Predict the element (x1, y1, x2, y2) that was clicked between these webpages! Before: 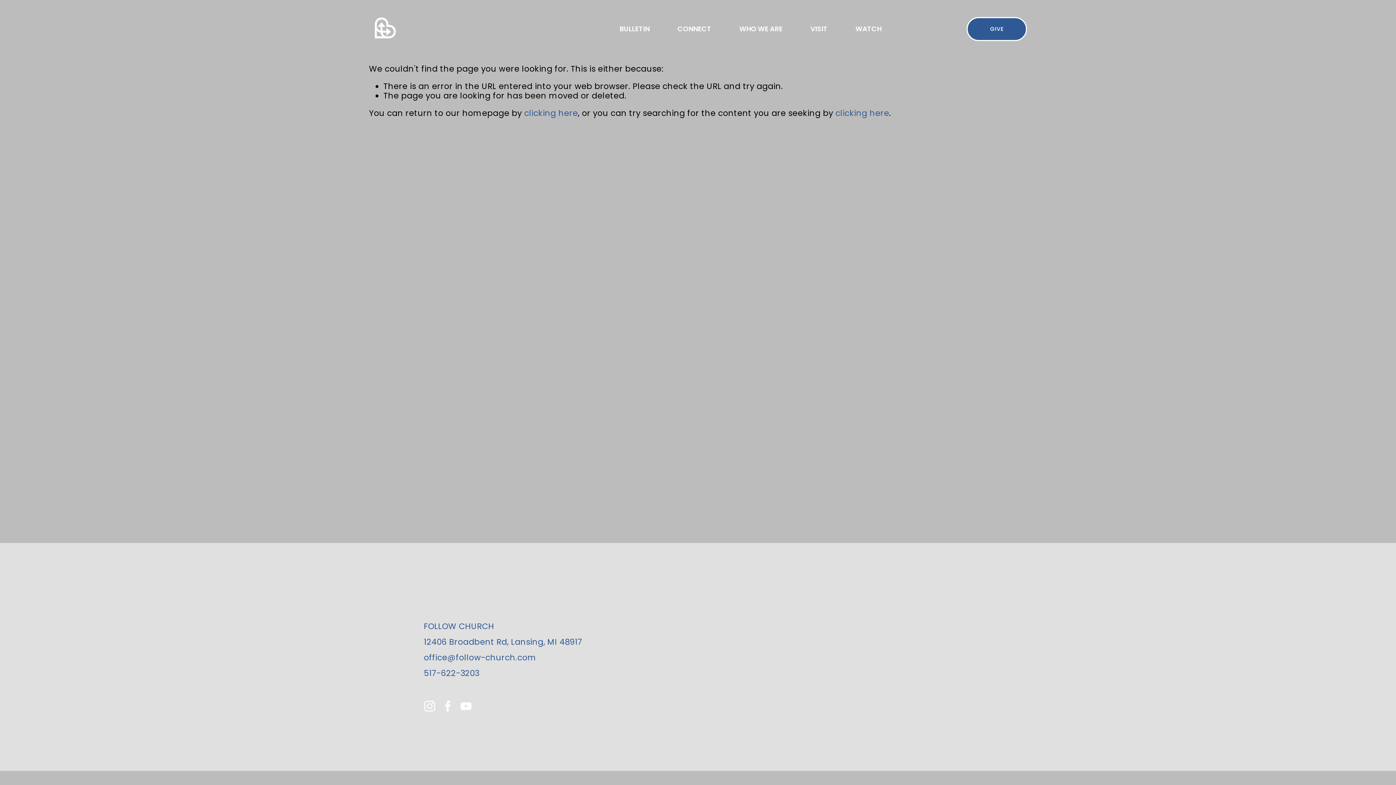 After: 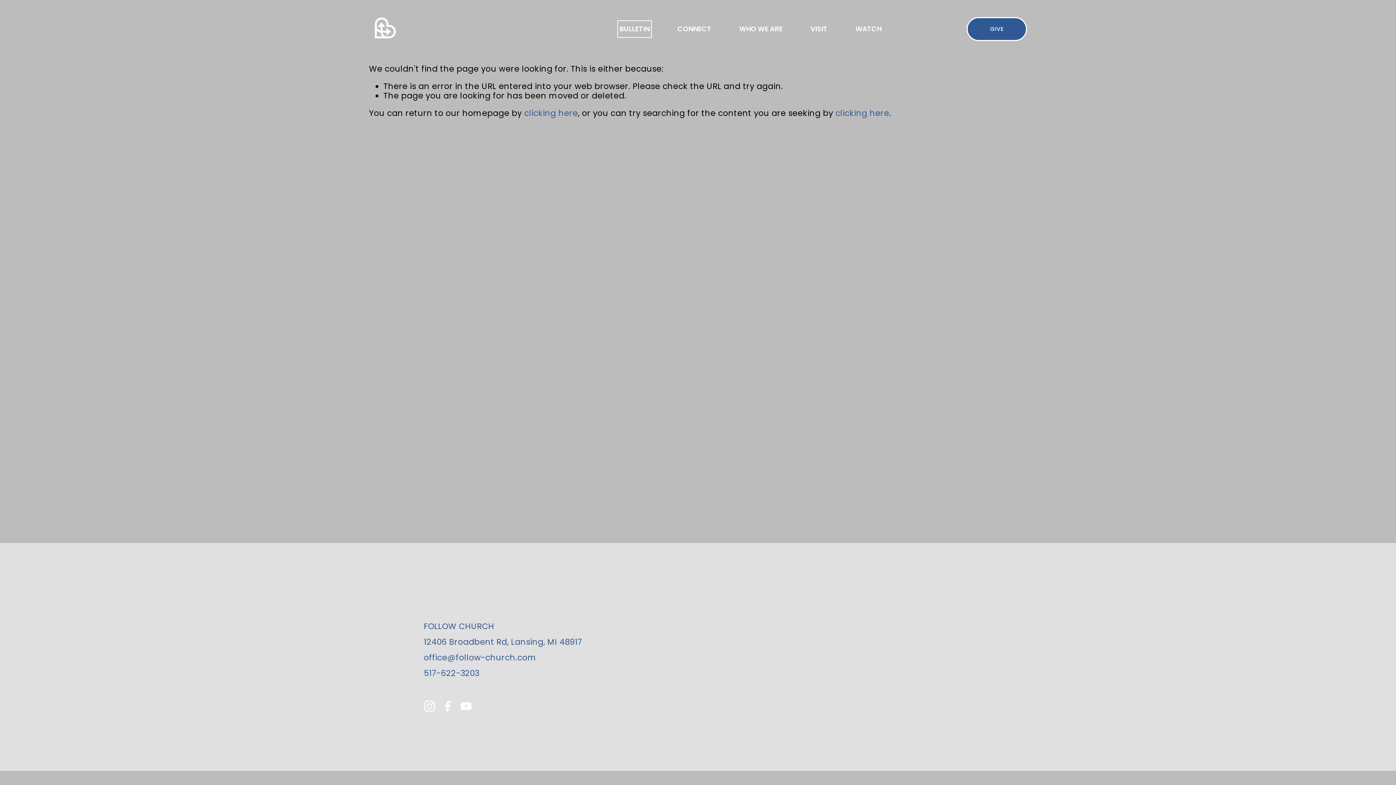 Action: label: BULLETIN bbox: (619, 22, 649, 35)